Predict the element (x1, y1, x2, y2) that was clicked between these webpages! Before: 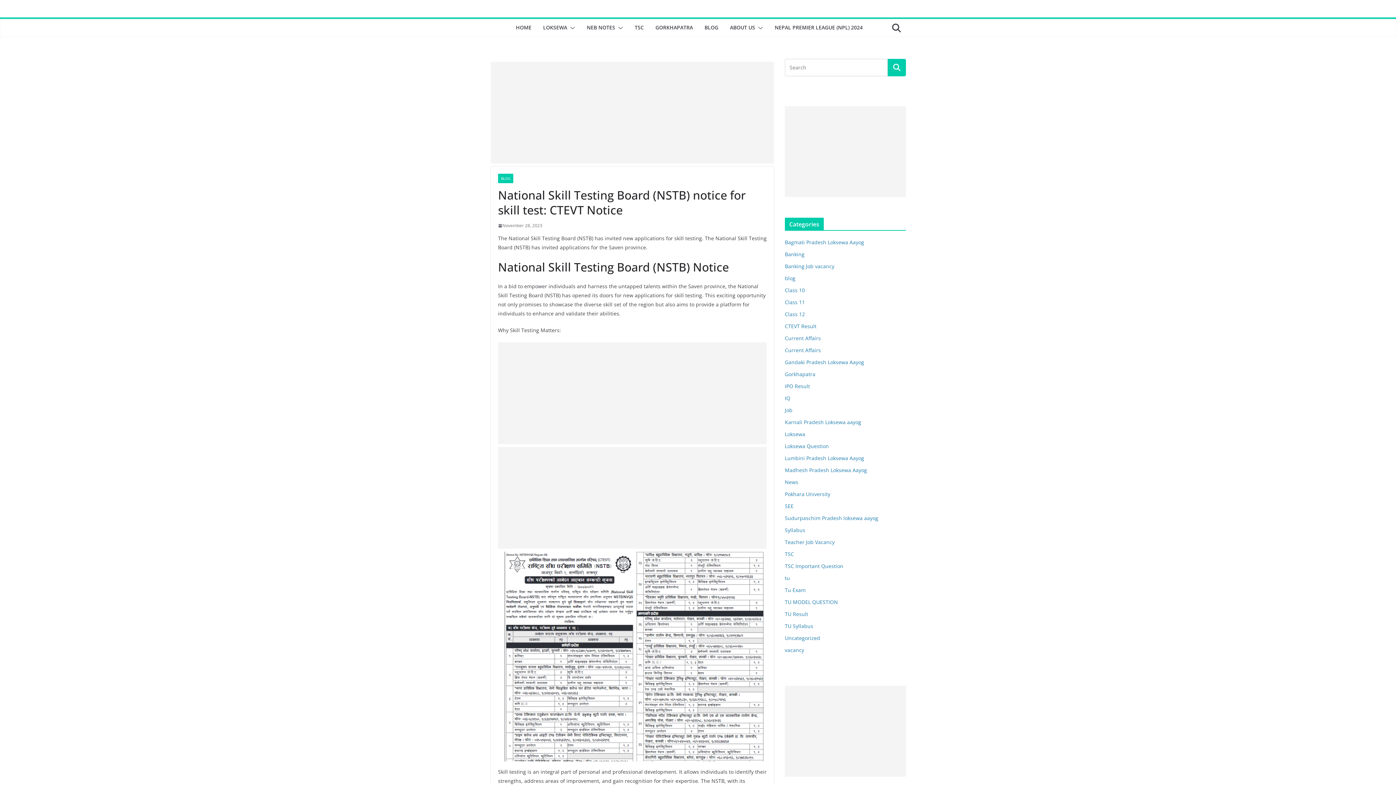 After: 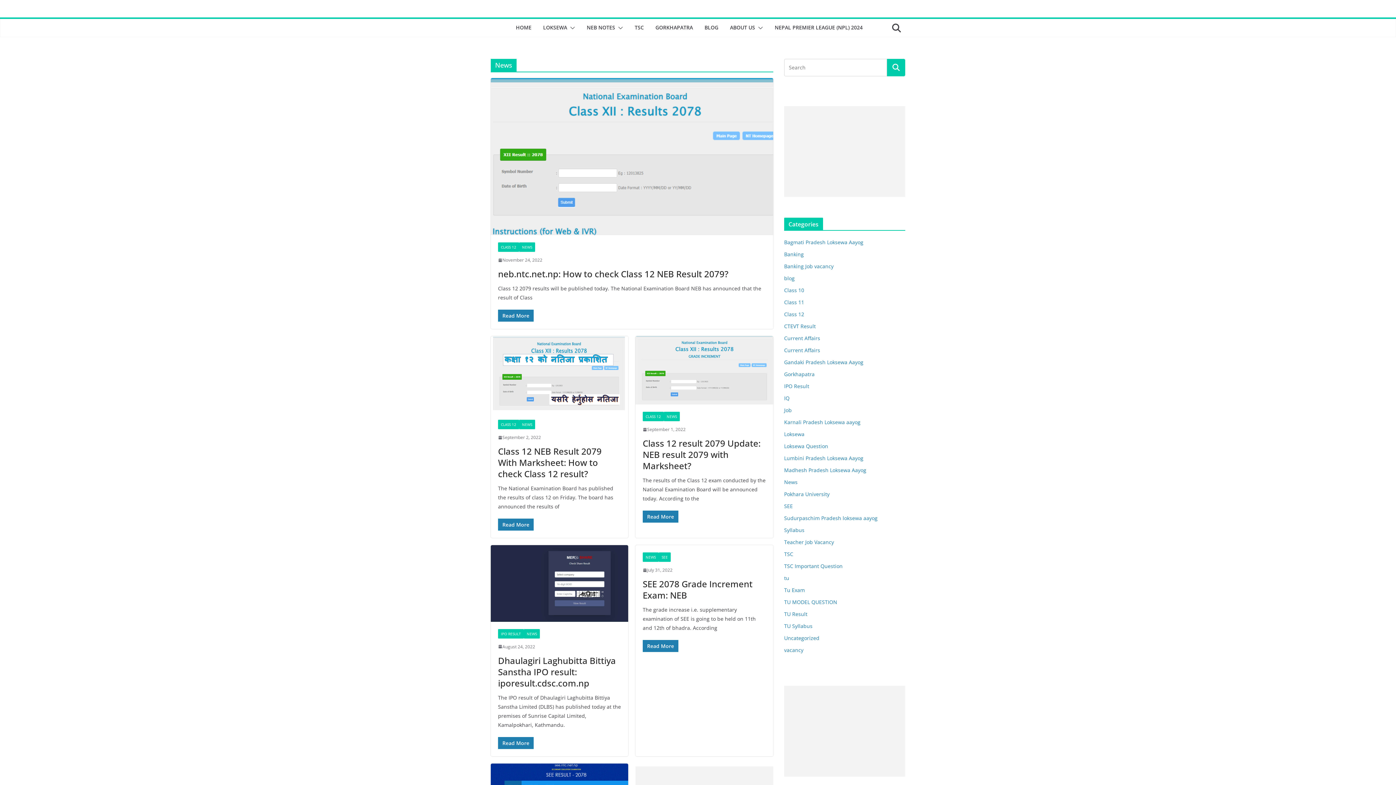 Action: label: News bbox: (785, 478, 798, 485)